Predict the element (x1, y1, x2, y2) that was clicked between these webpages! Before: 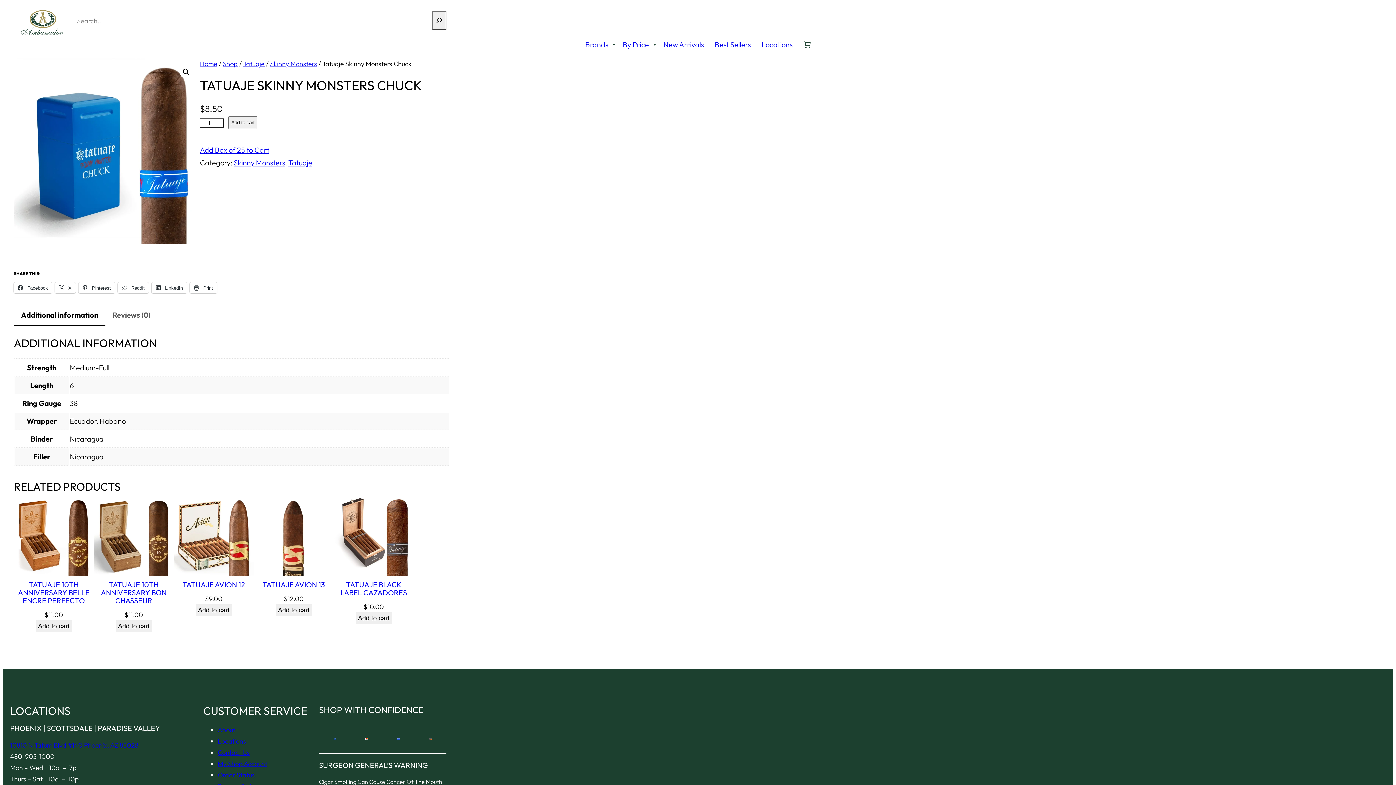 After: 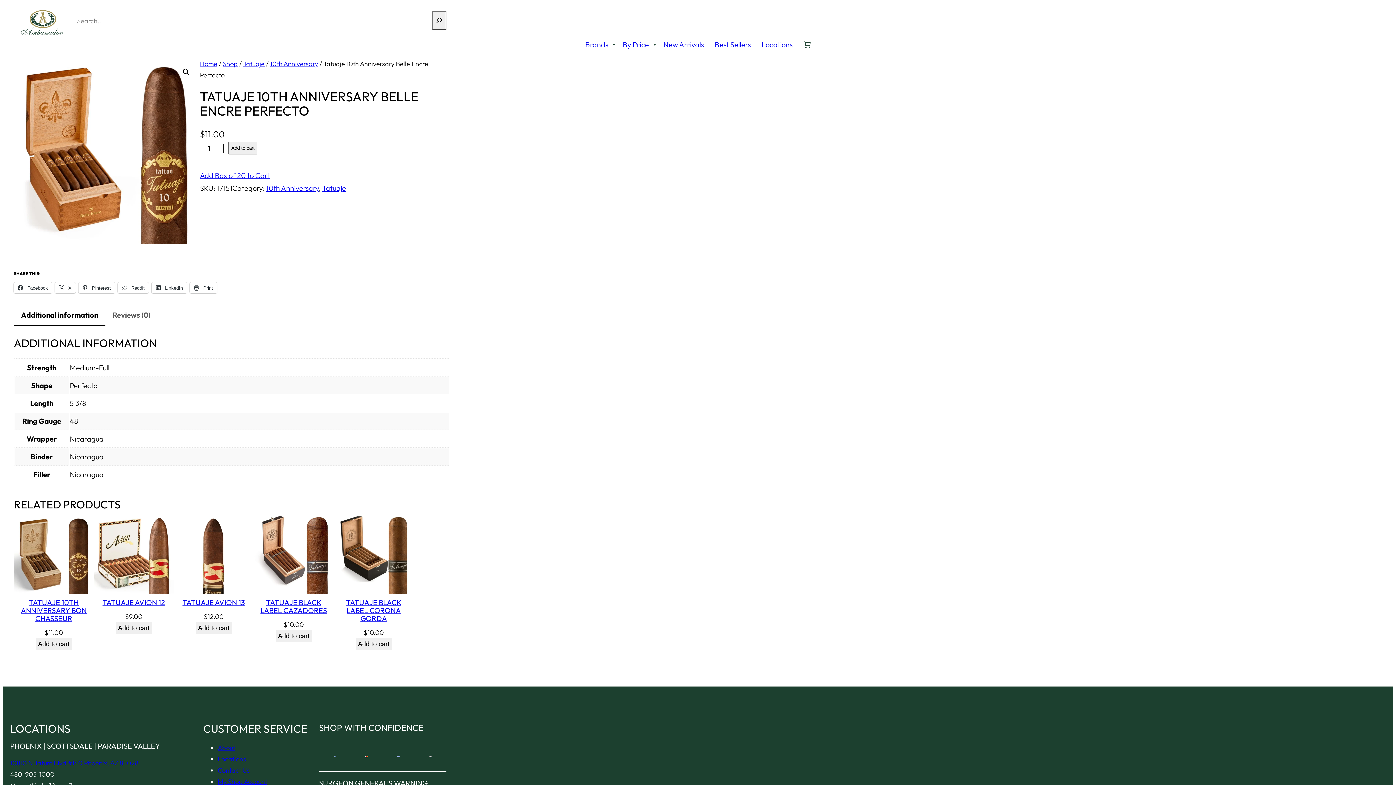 Action: bbox: (13, 496, 93, 576)